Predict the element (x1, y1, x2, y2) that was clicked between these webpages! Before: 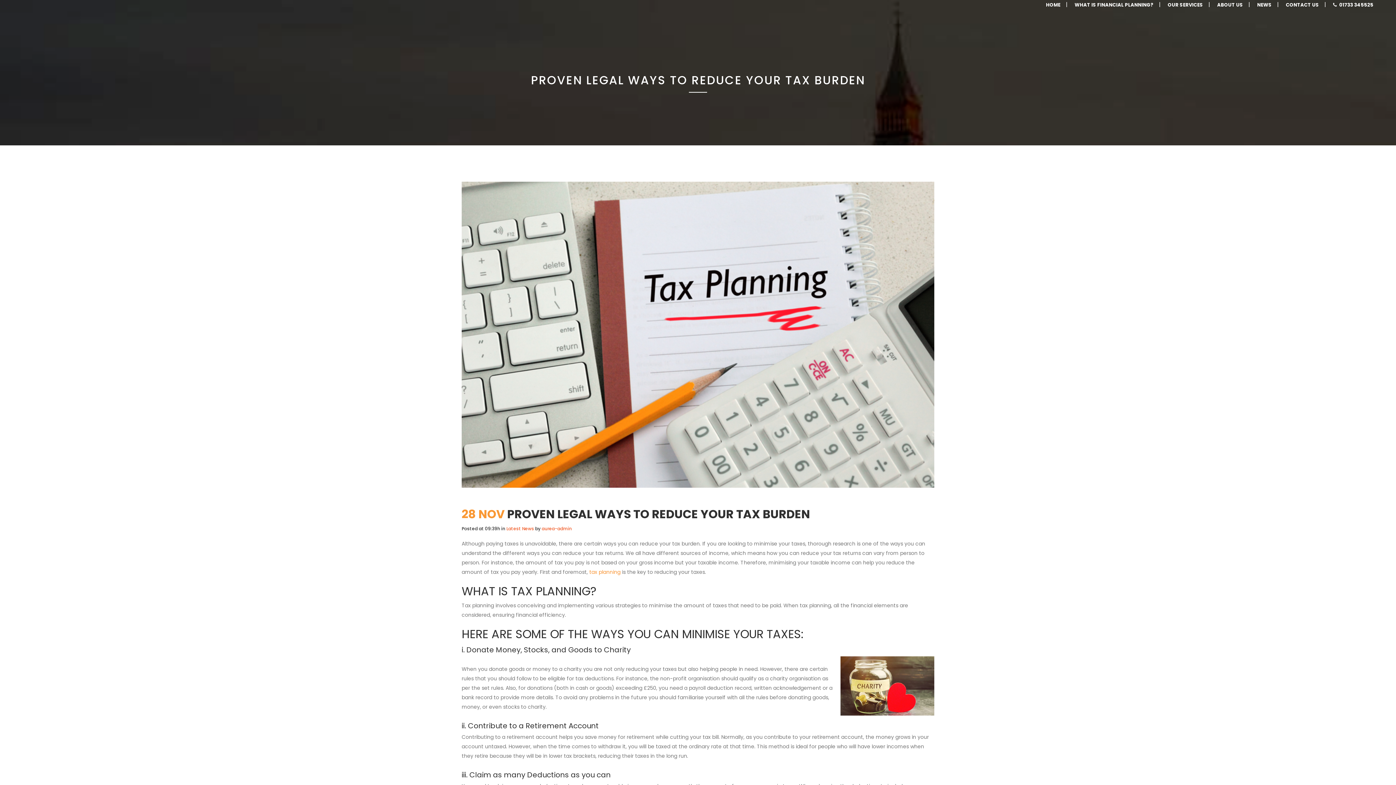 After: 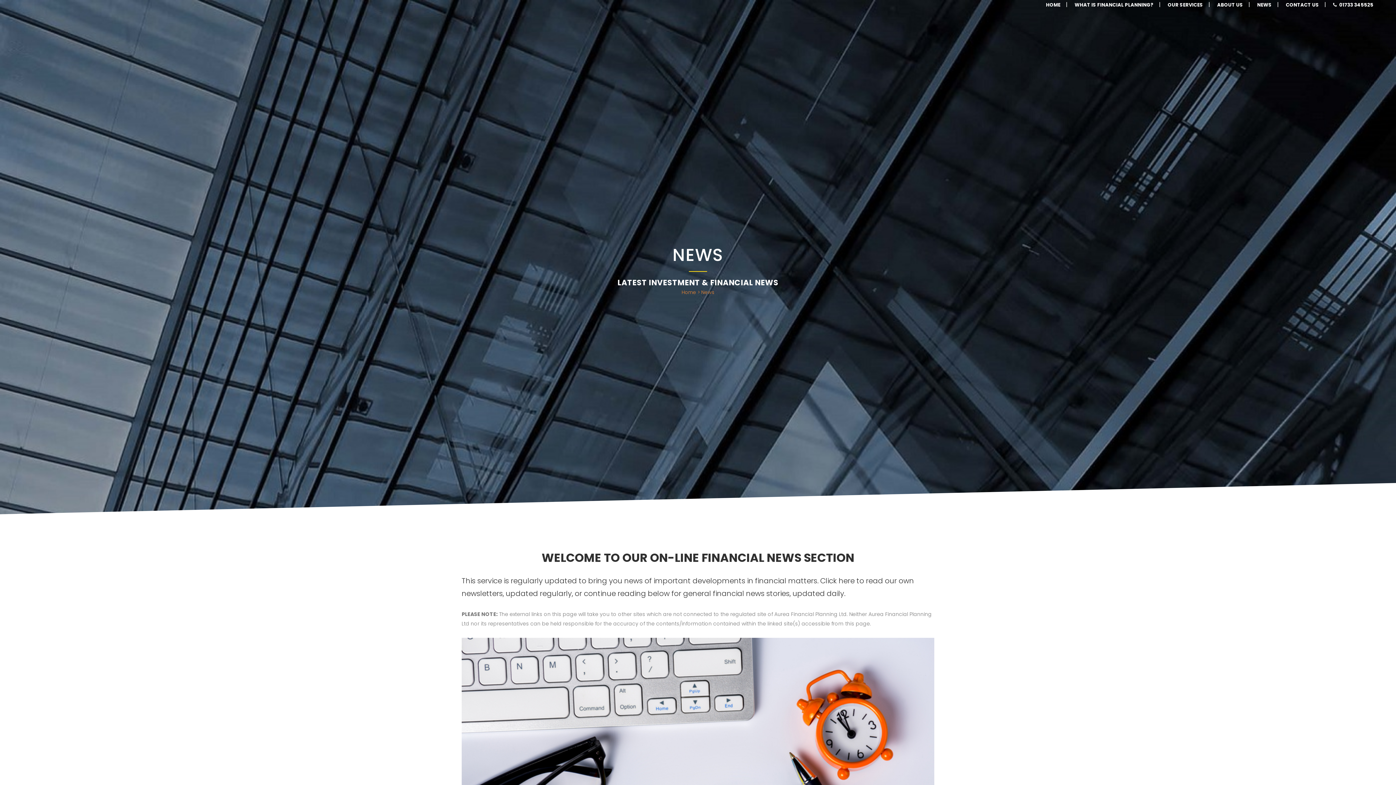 Action: bbox: (1251, 1, 1278, 8) label: NEWS